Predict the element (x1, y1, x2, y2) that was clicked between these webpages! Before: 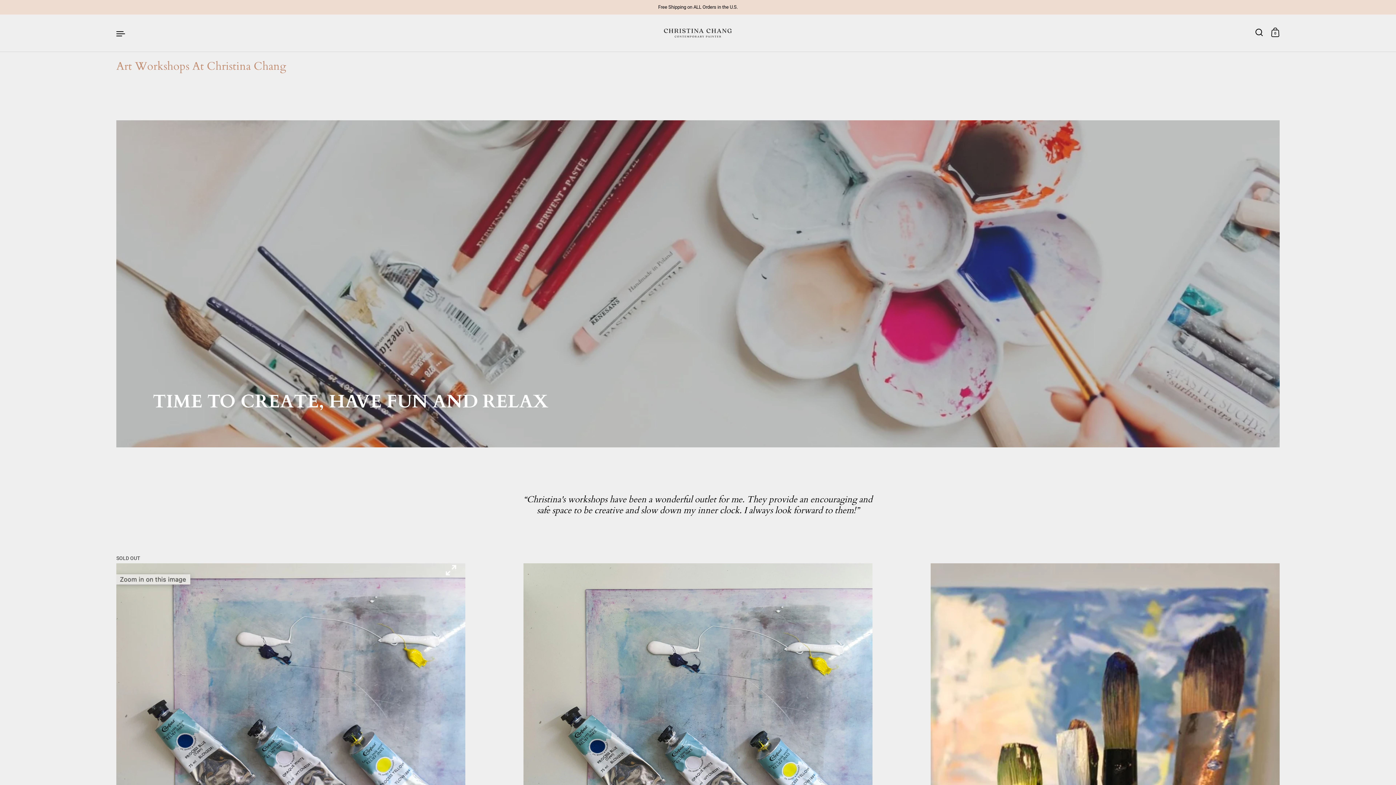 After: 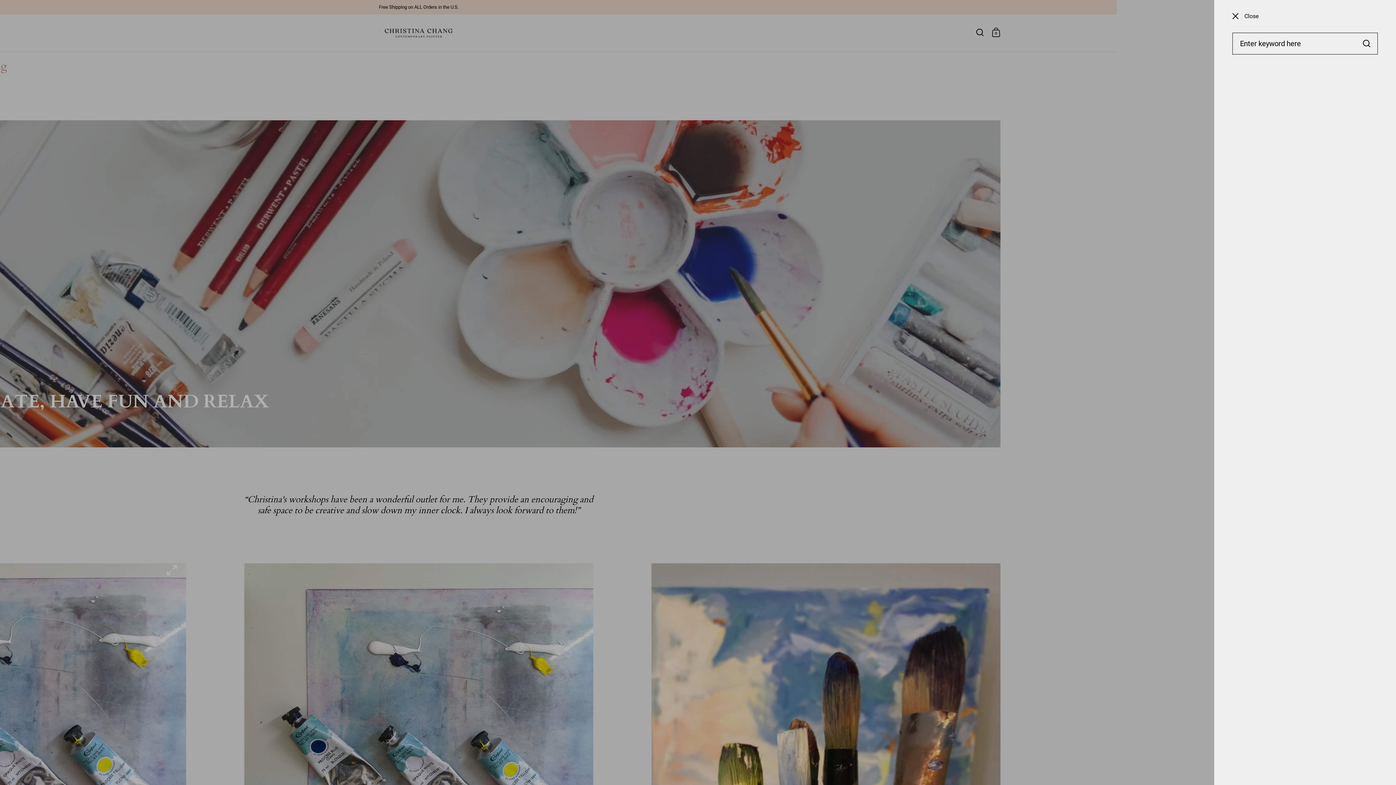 Action: bbox: (1252, 25, 1268, 41)